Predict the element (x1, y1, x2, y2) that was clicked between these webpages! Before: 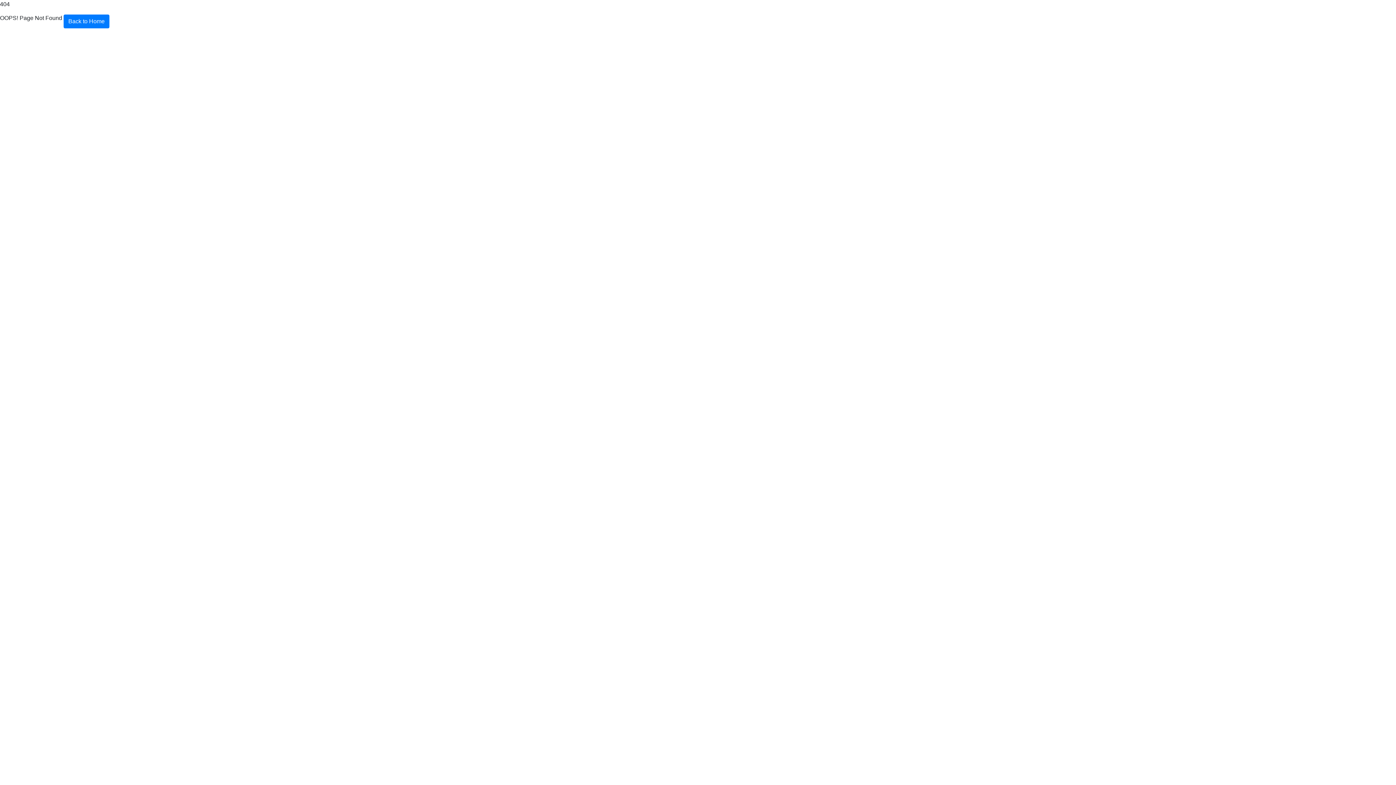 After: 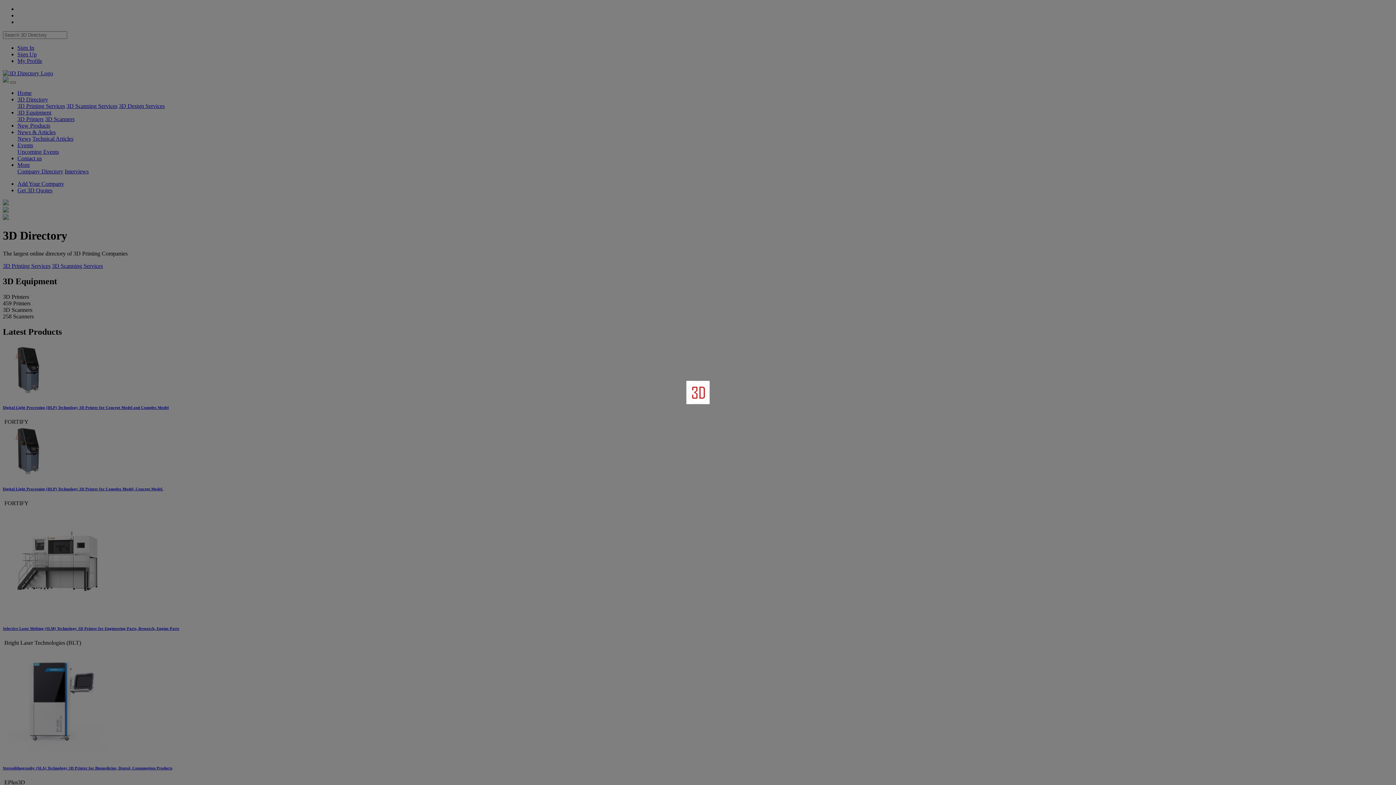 Action: bbox: (63, 14, 109, 28) label: Back to Home